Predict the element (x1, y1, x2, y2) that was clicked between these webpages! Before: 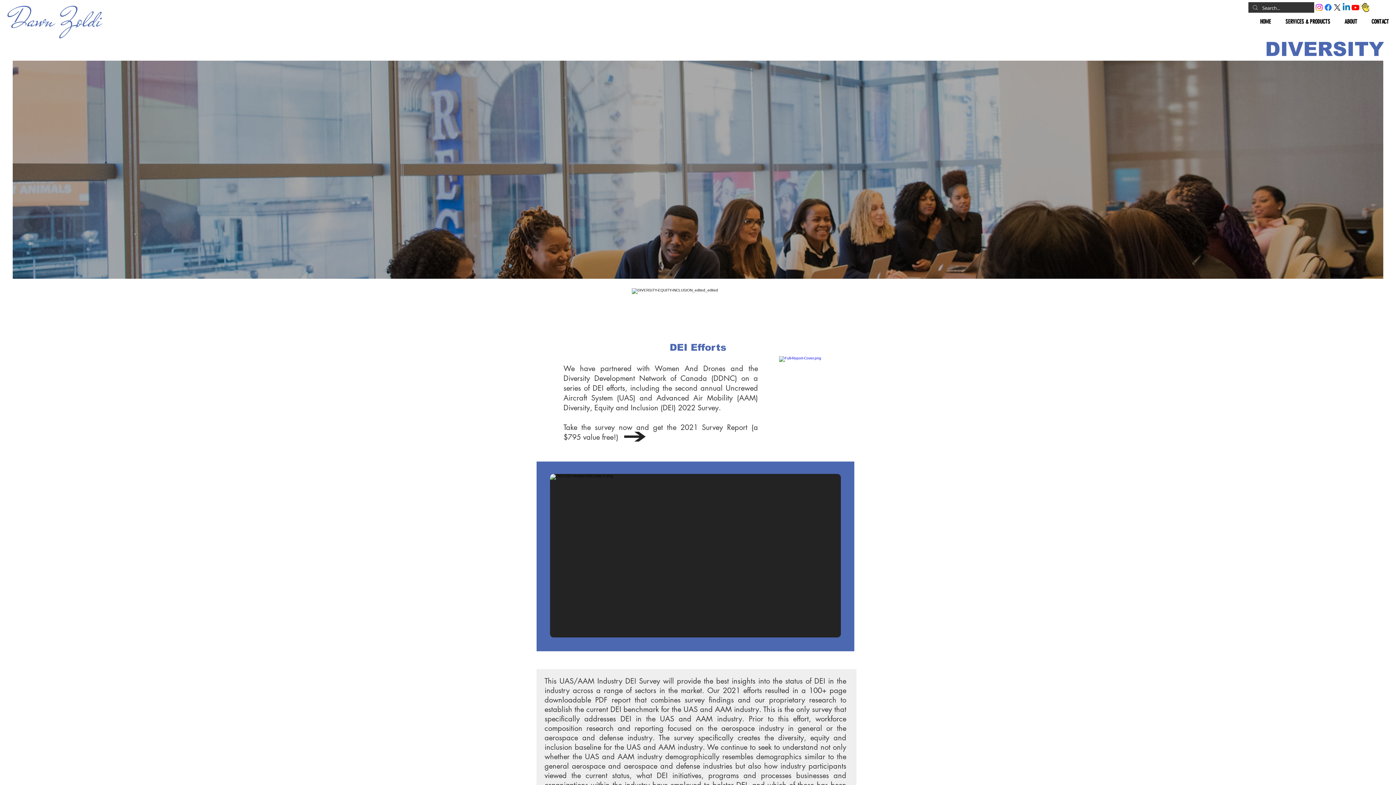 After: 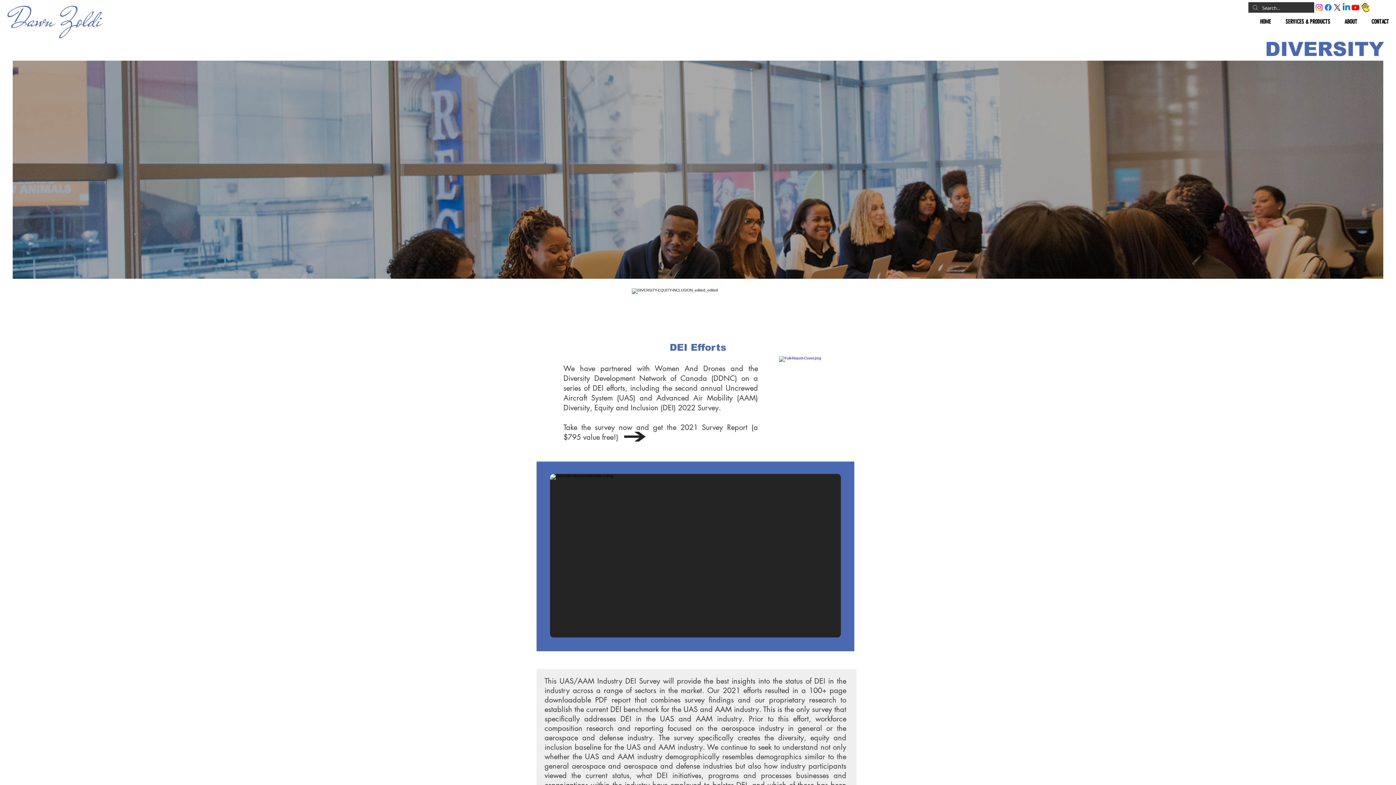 Action: label: Facebook bbox: (1324, 2, 1333, 12)